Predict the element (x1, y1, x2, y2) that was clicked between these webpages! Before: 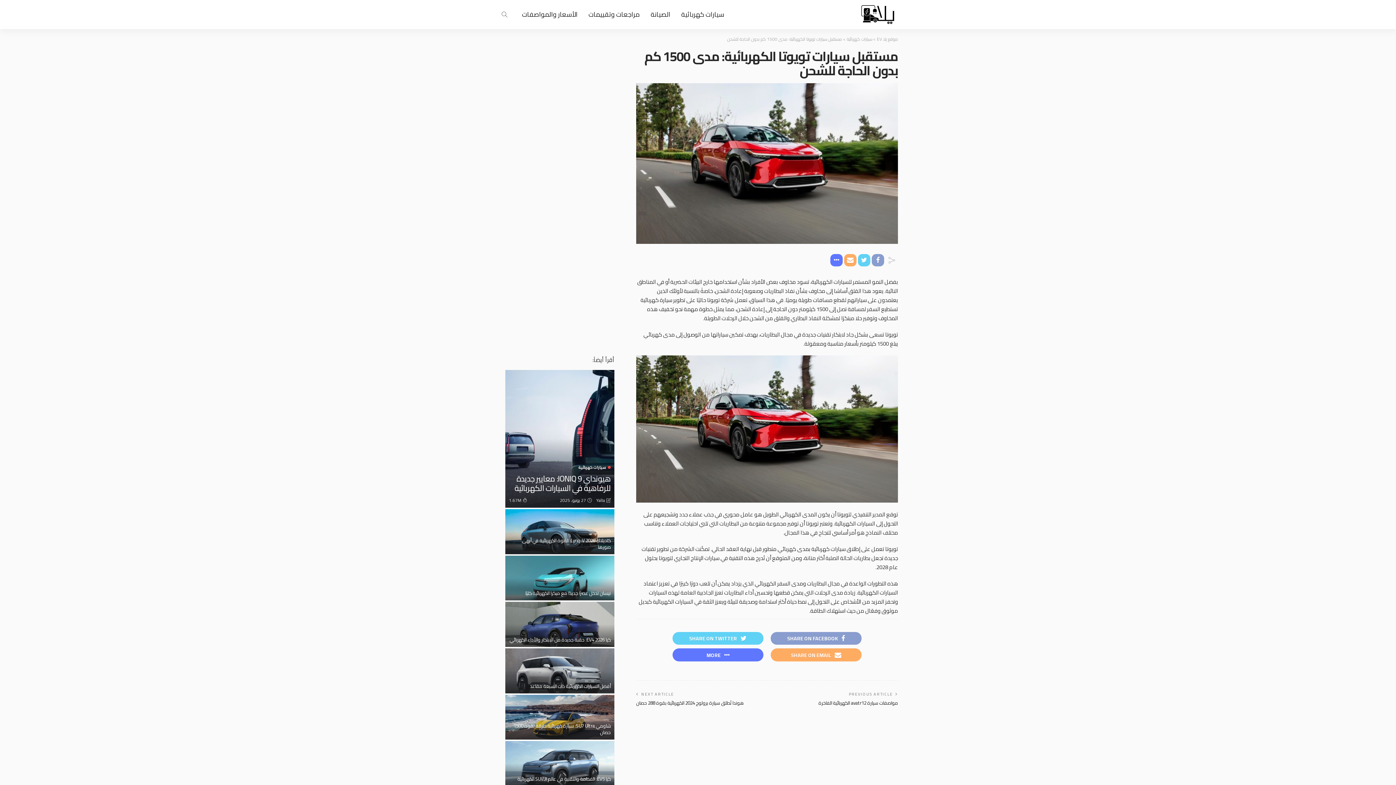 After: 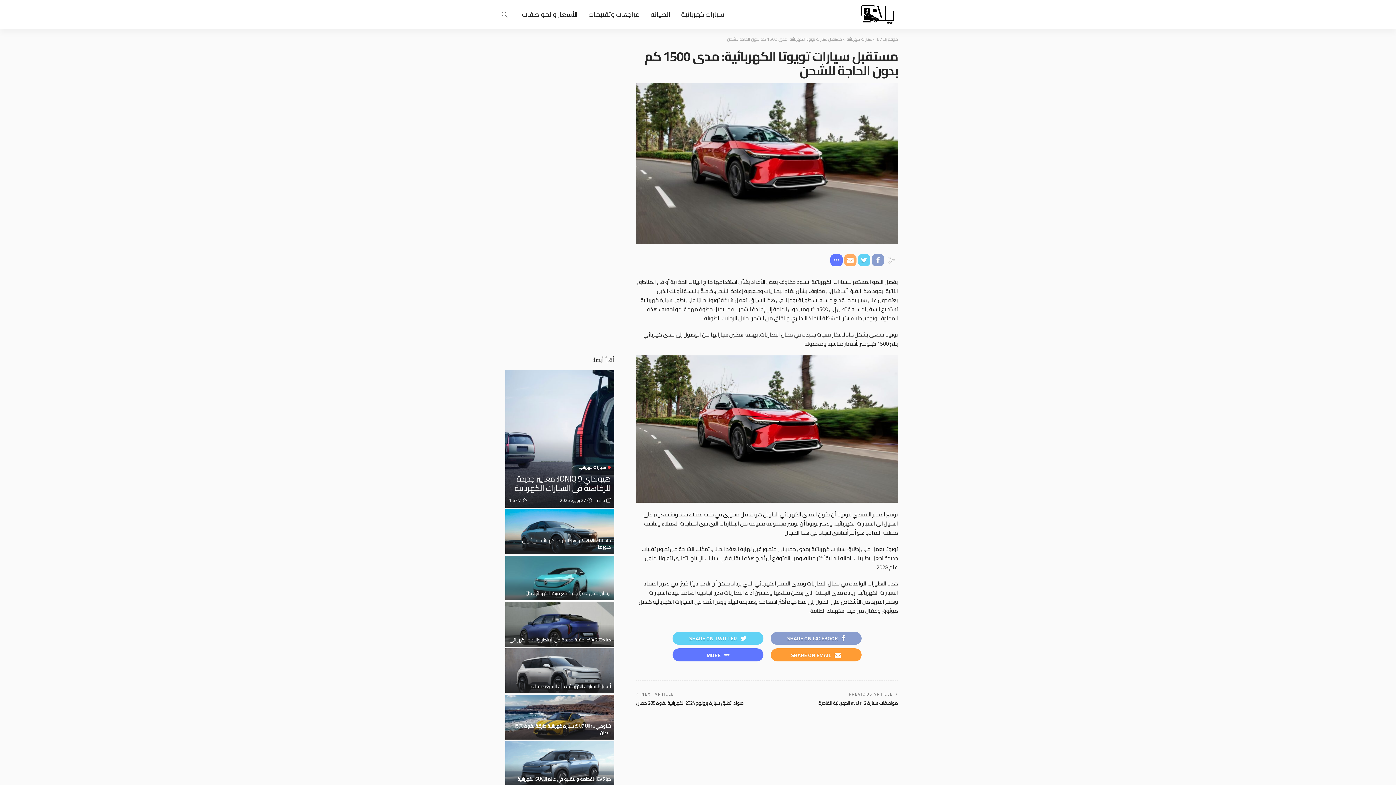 Action: bbox: (770, 648, 861, 661) label: SHARE ON EMAIL